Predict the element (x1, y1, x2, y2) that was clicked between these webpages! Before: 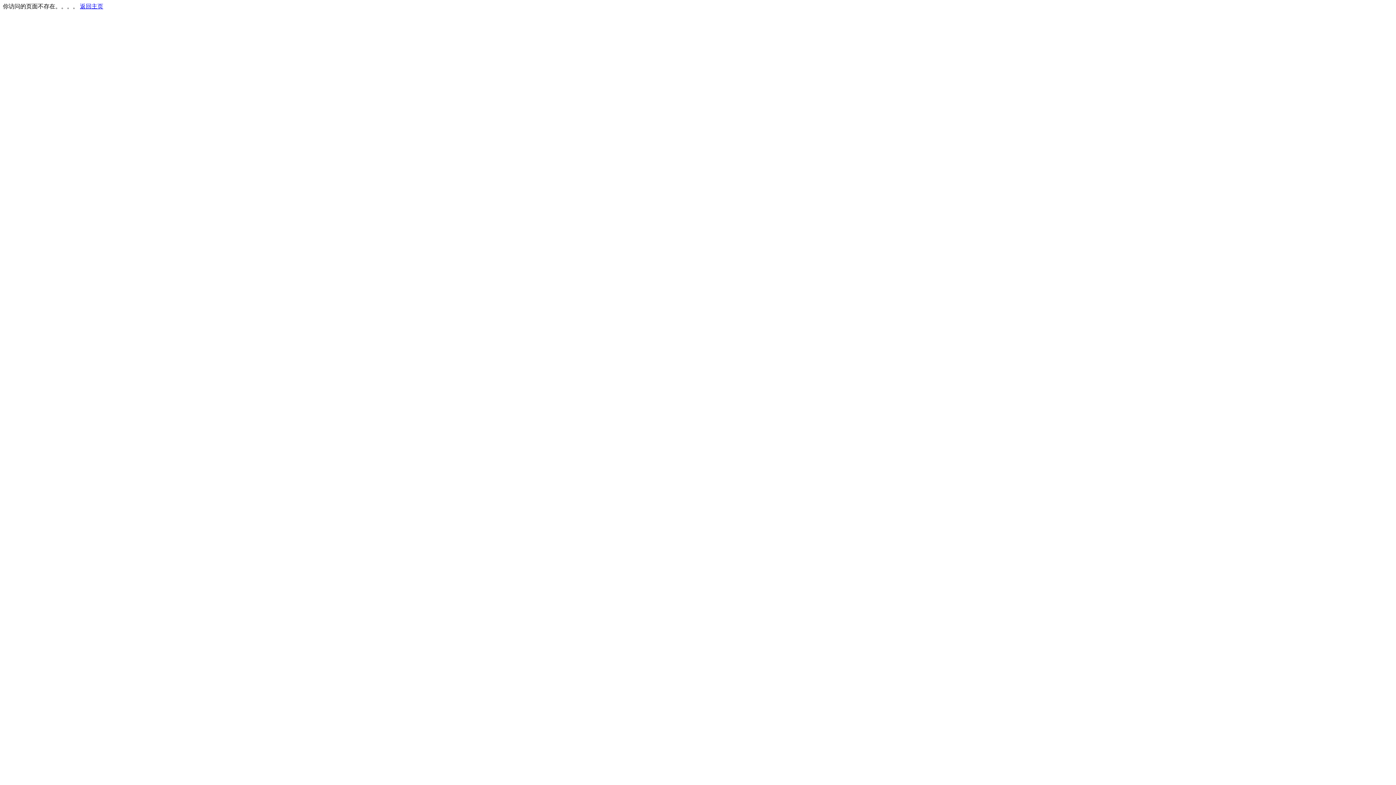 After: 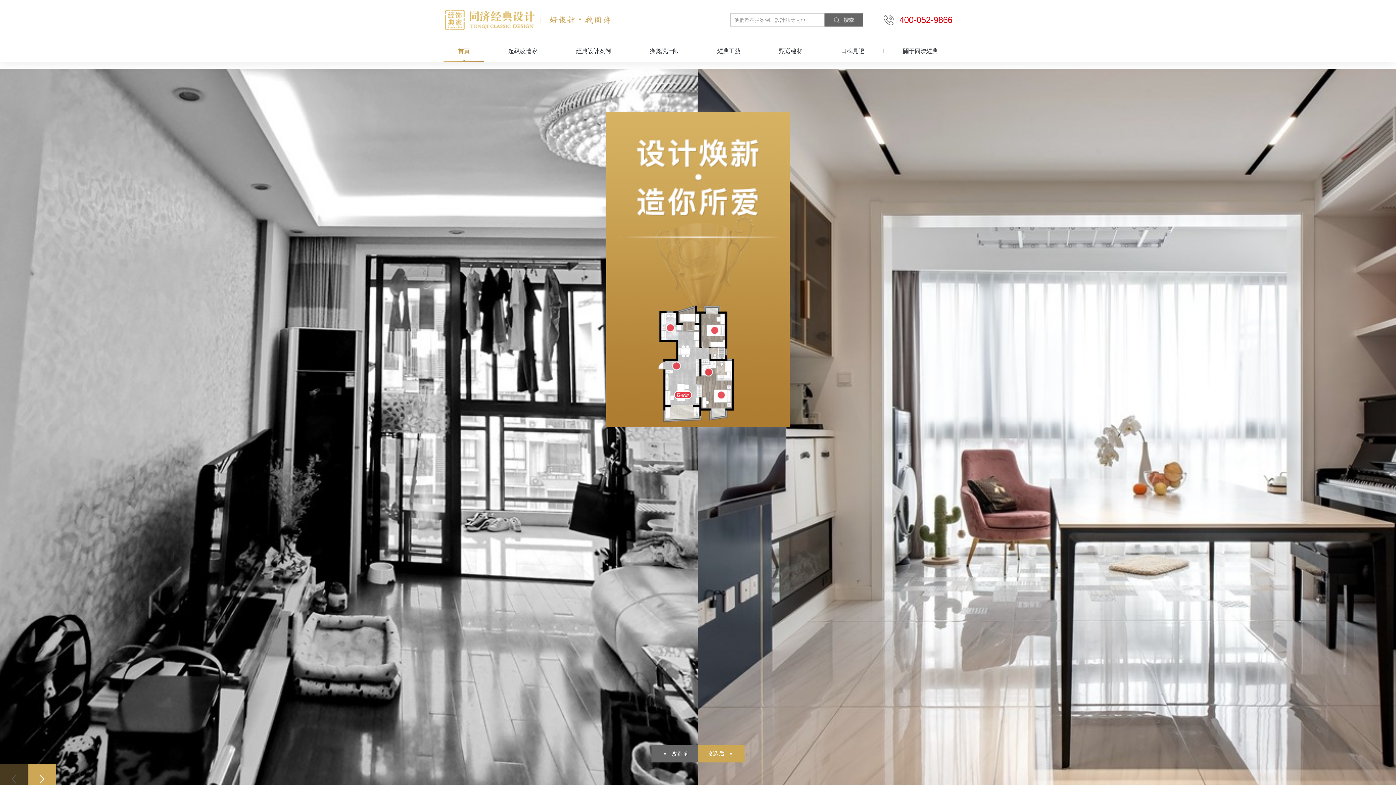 Action: label: 返回主页 bbox: (80, 3, 103, 9)